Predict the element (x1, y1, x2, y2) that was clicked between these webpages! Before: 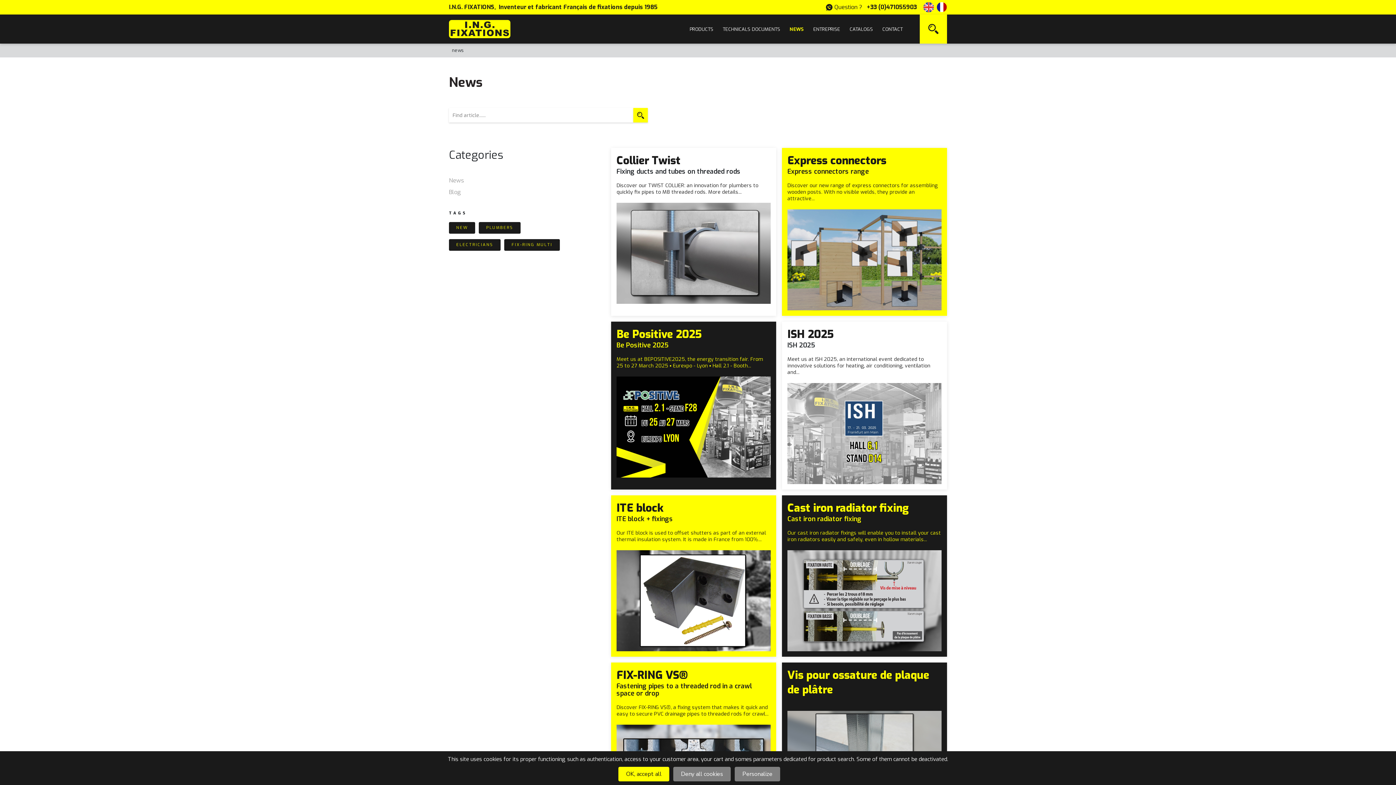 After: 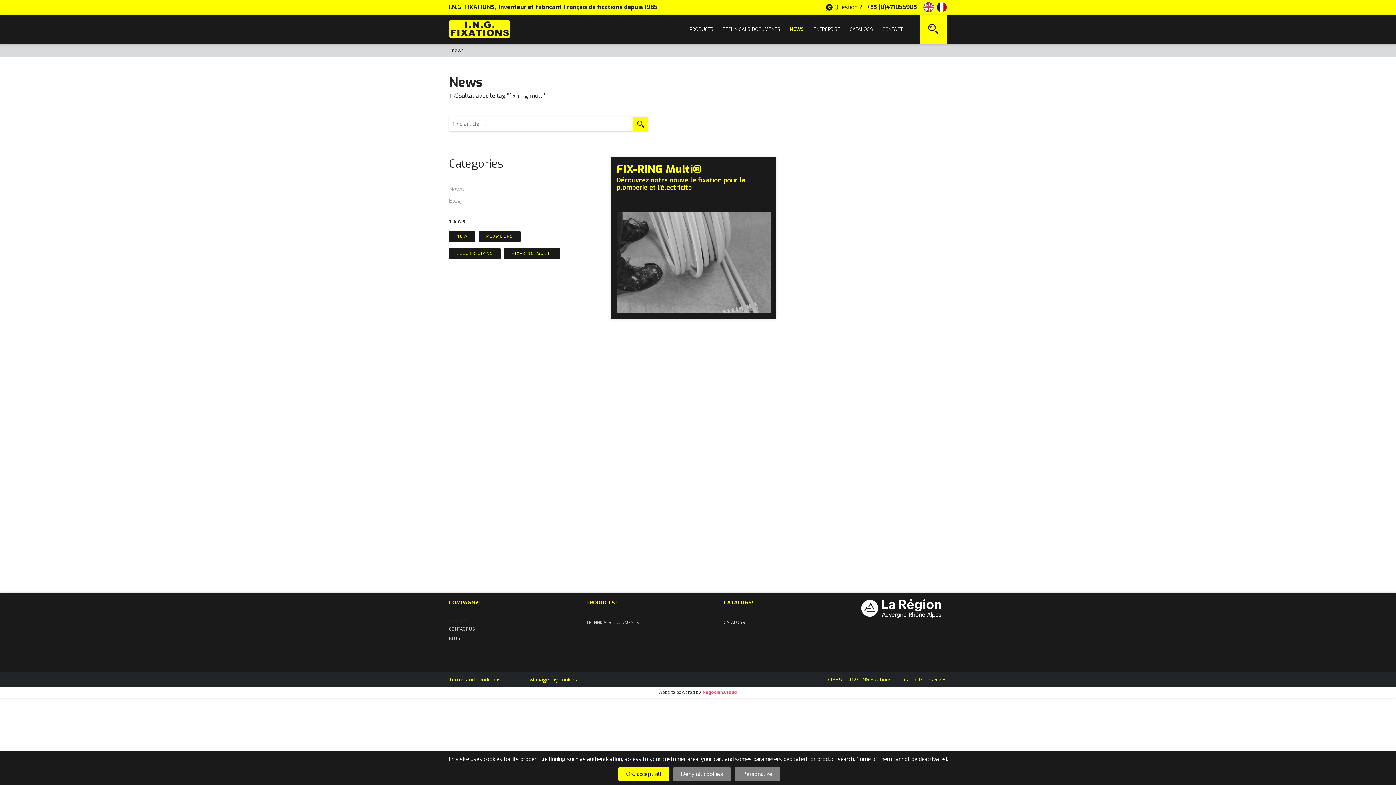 Action: bbox: (511, 239, 552, 250) label: FIX-RING MULTI